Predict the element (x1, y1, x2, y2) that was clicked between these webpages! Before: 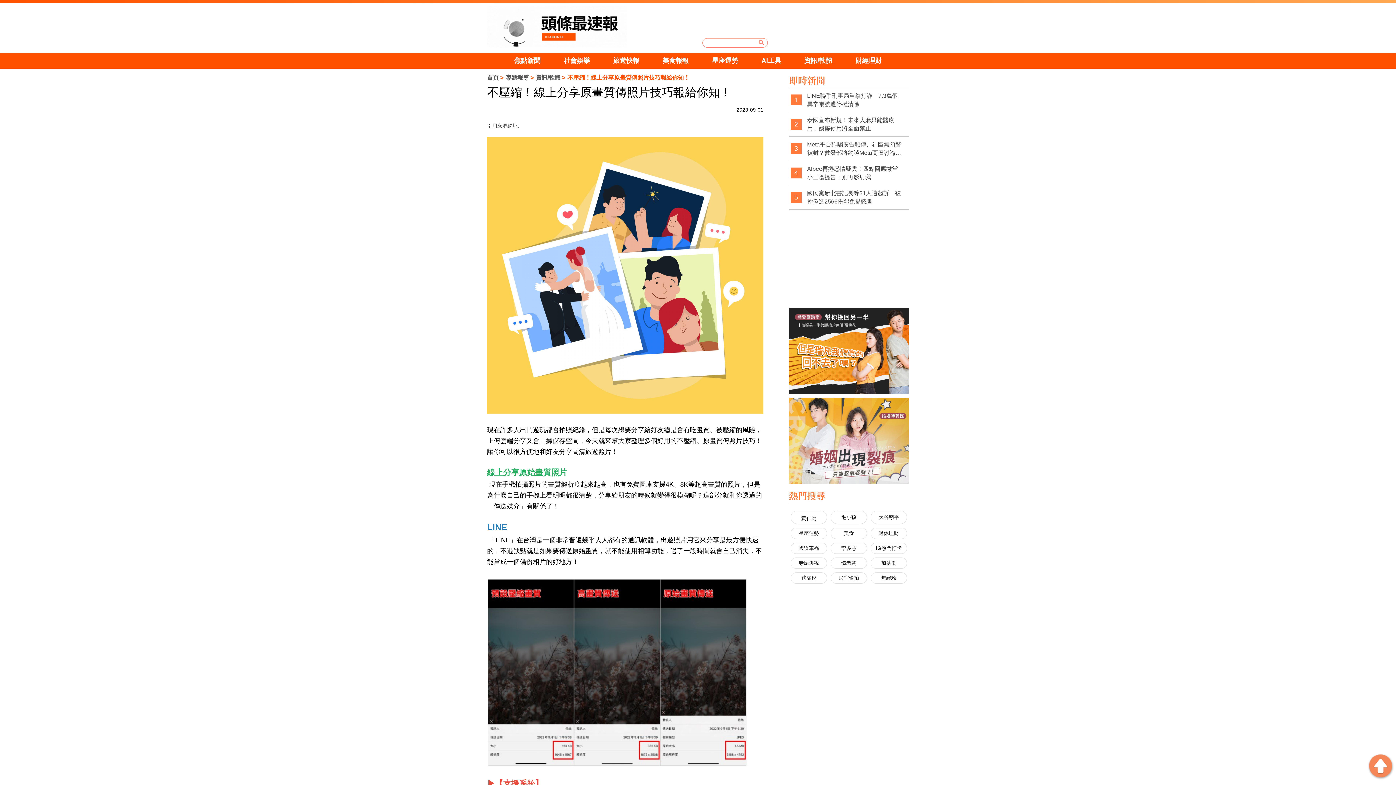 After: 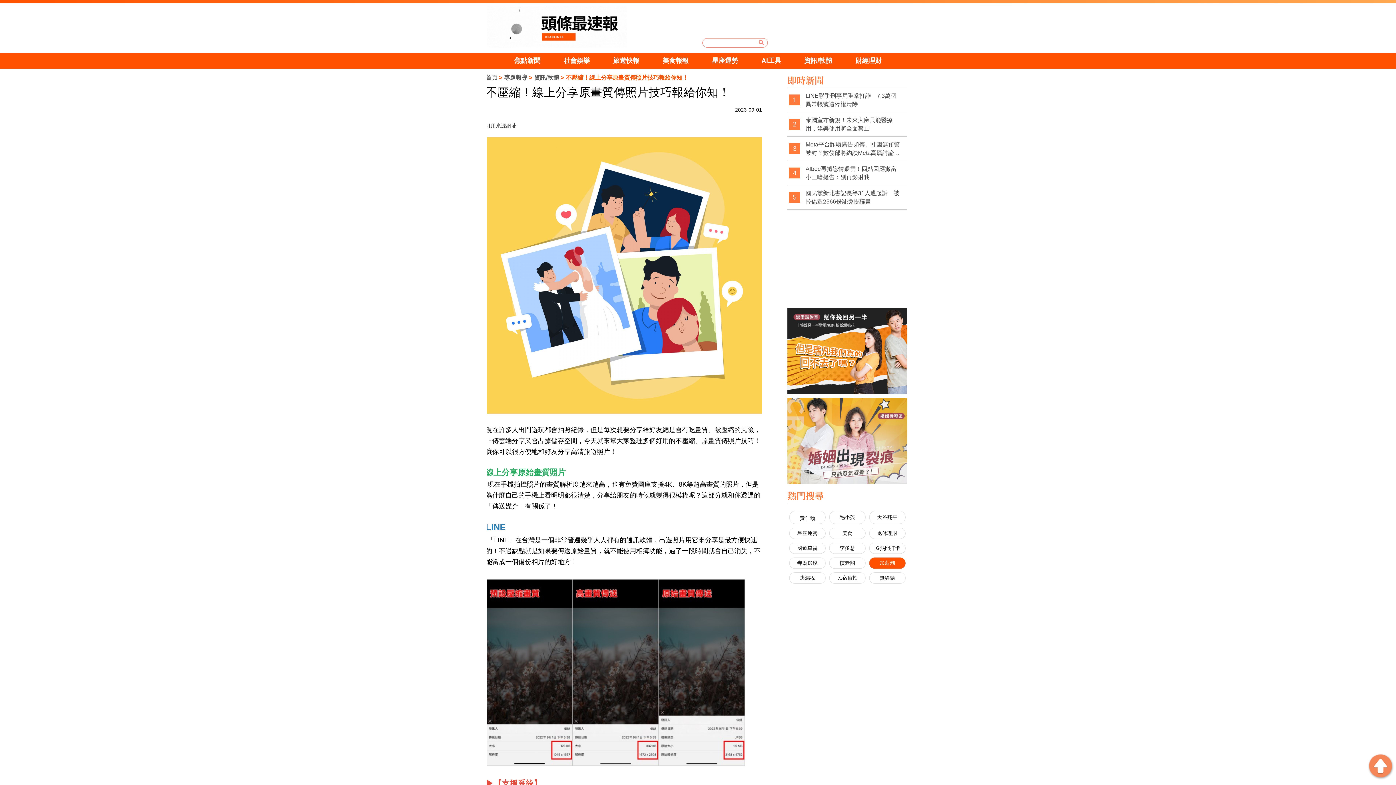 Action: label: 加薪潮 bbox: (867, 558, 910, 568)